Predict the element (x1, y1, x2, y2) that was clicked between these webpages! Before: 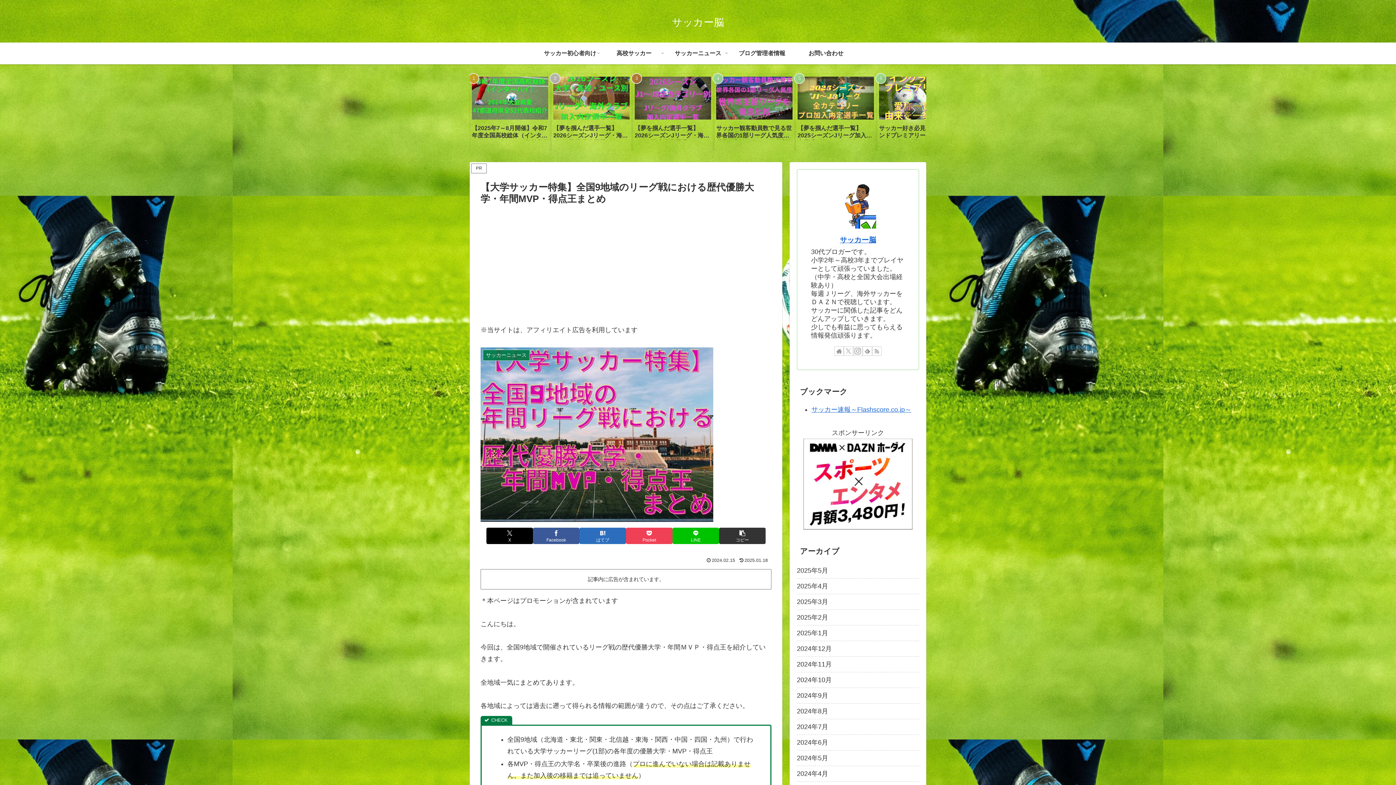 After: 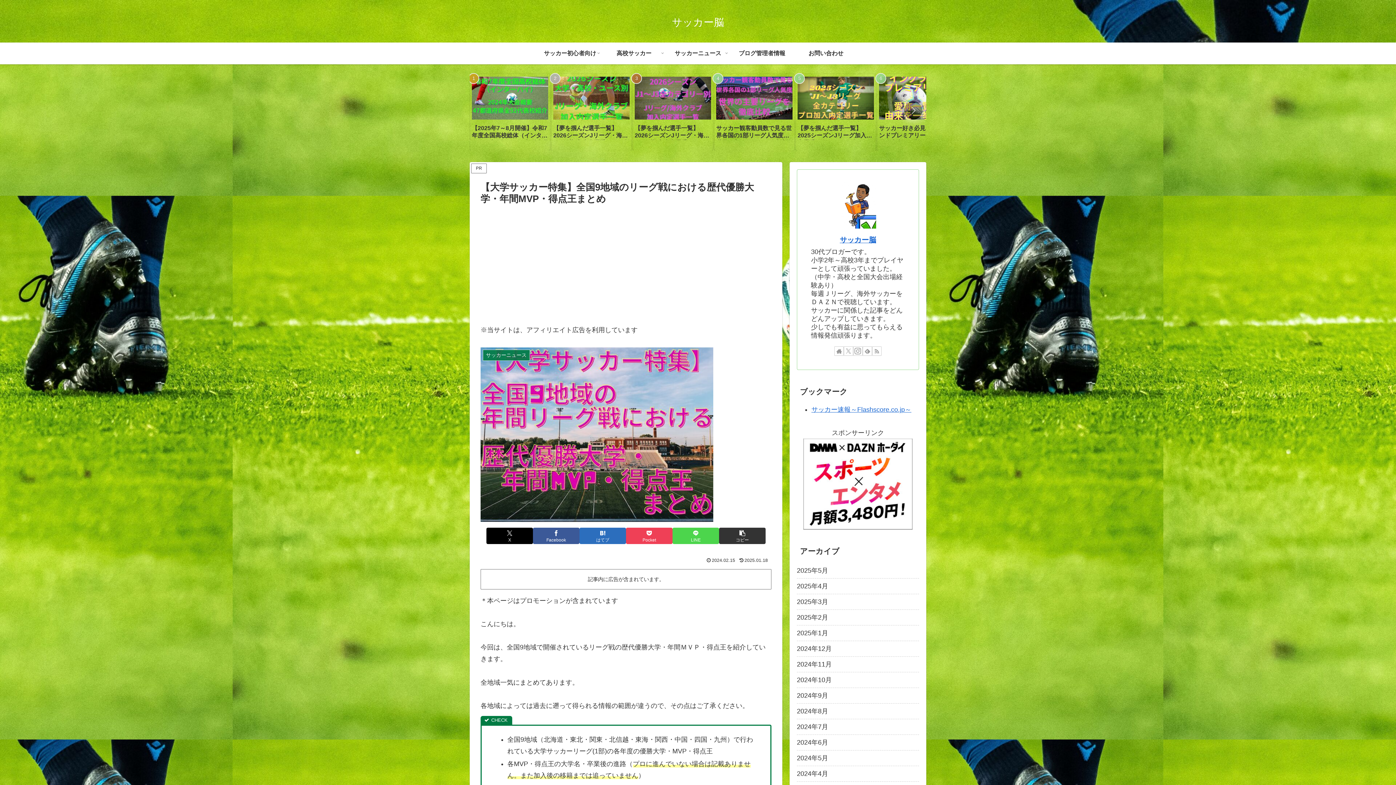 Action: bbox: (672, 528, 719, 544) label: LINEでシェア